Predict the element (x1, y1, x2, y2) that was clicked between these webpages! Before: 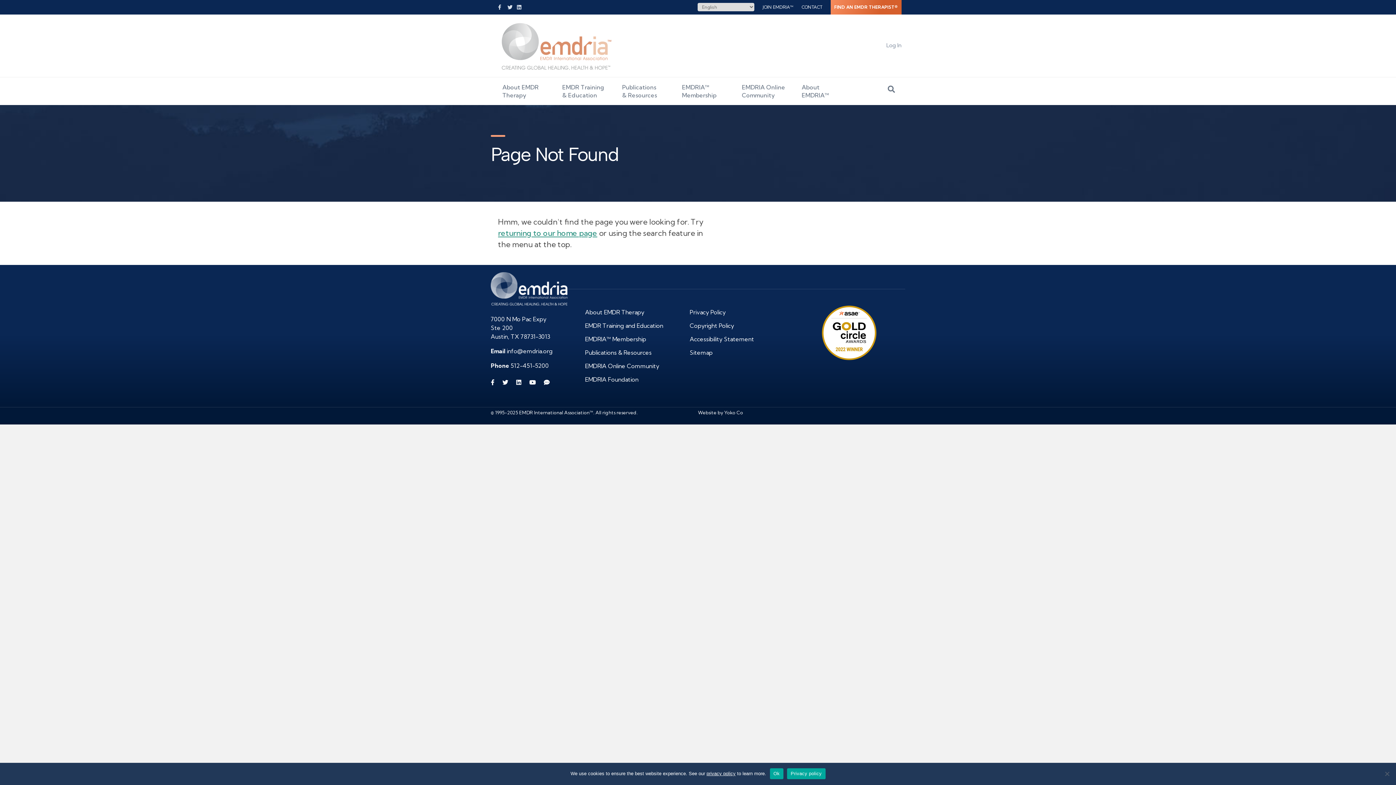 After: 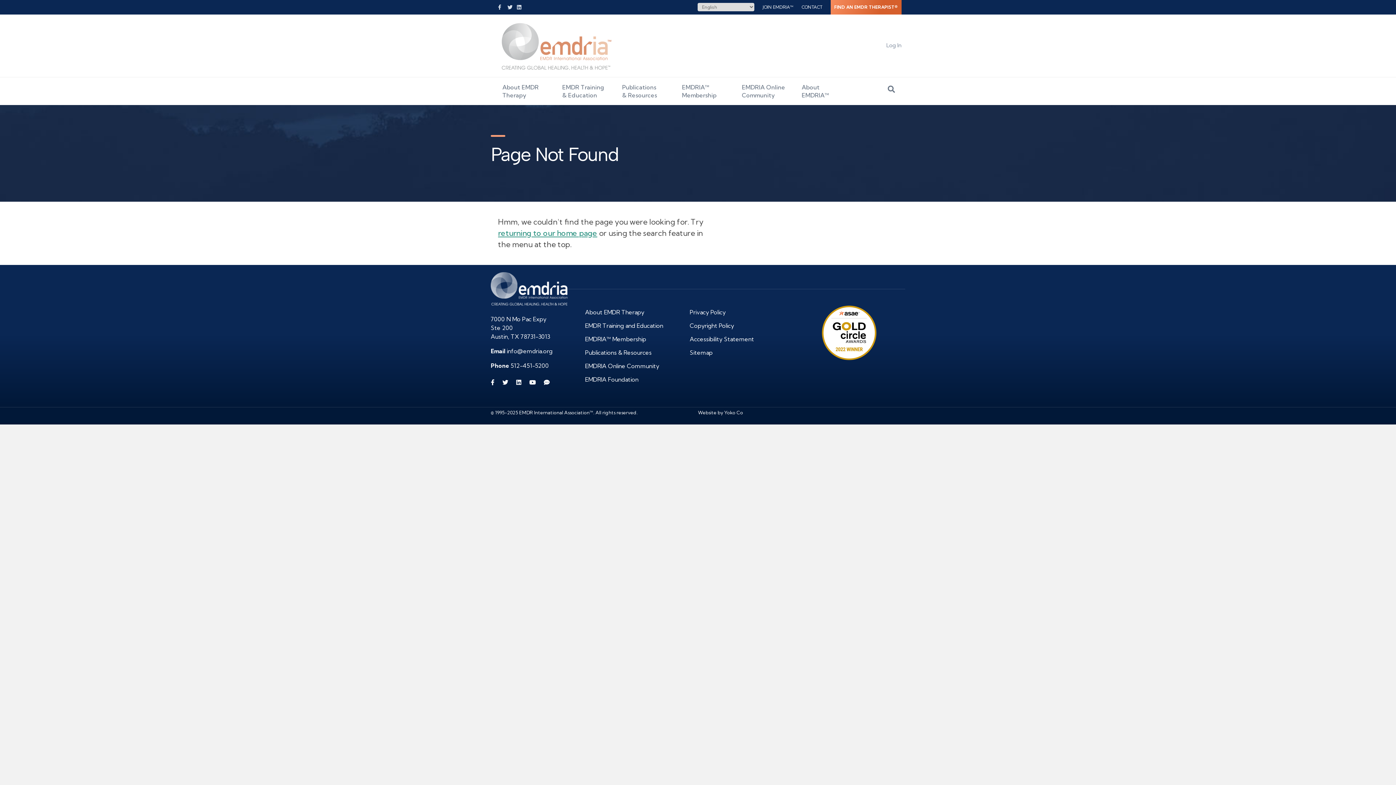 Action: label: Ok bbox: (770, 768, 783, 779)